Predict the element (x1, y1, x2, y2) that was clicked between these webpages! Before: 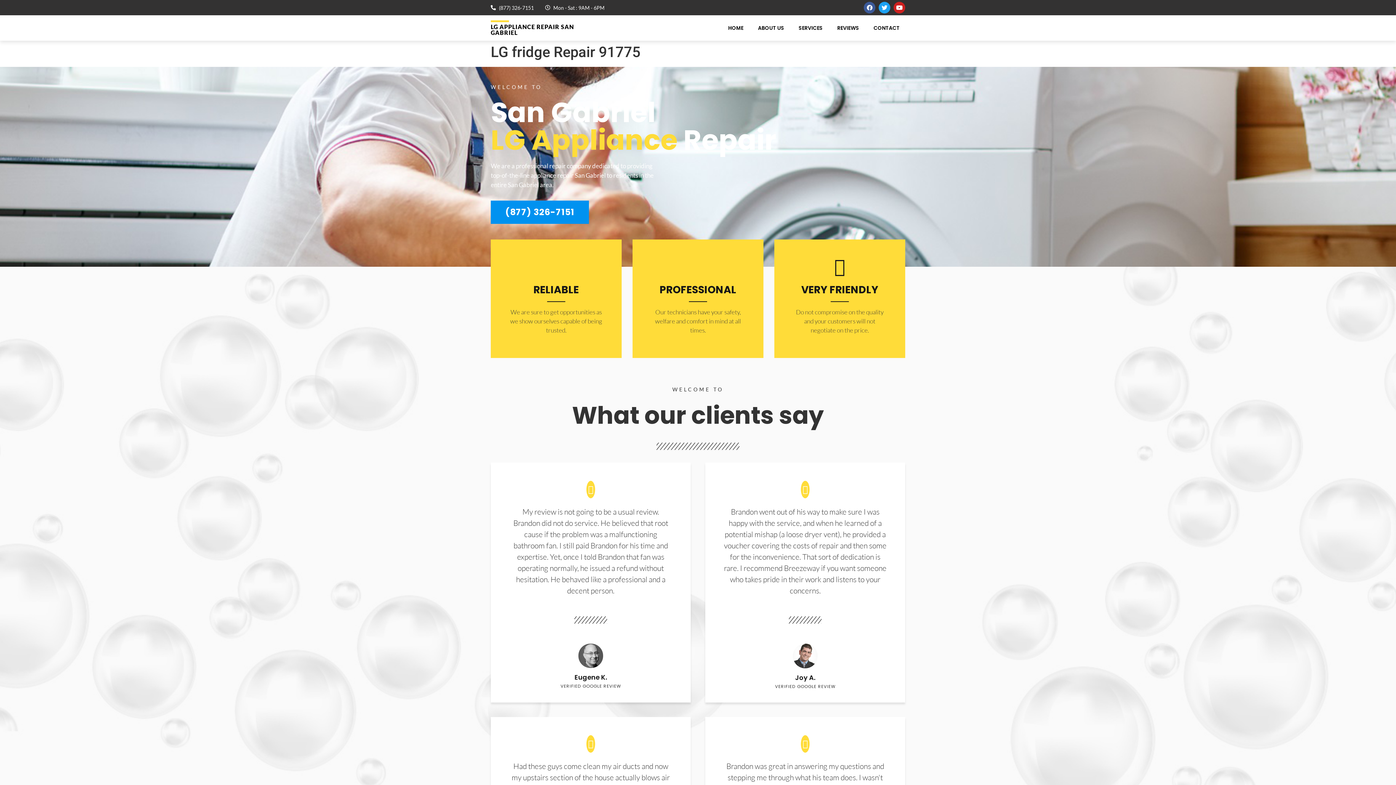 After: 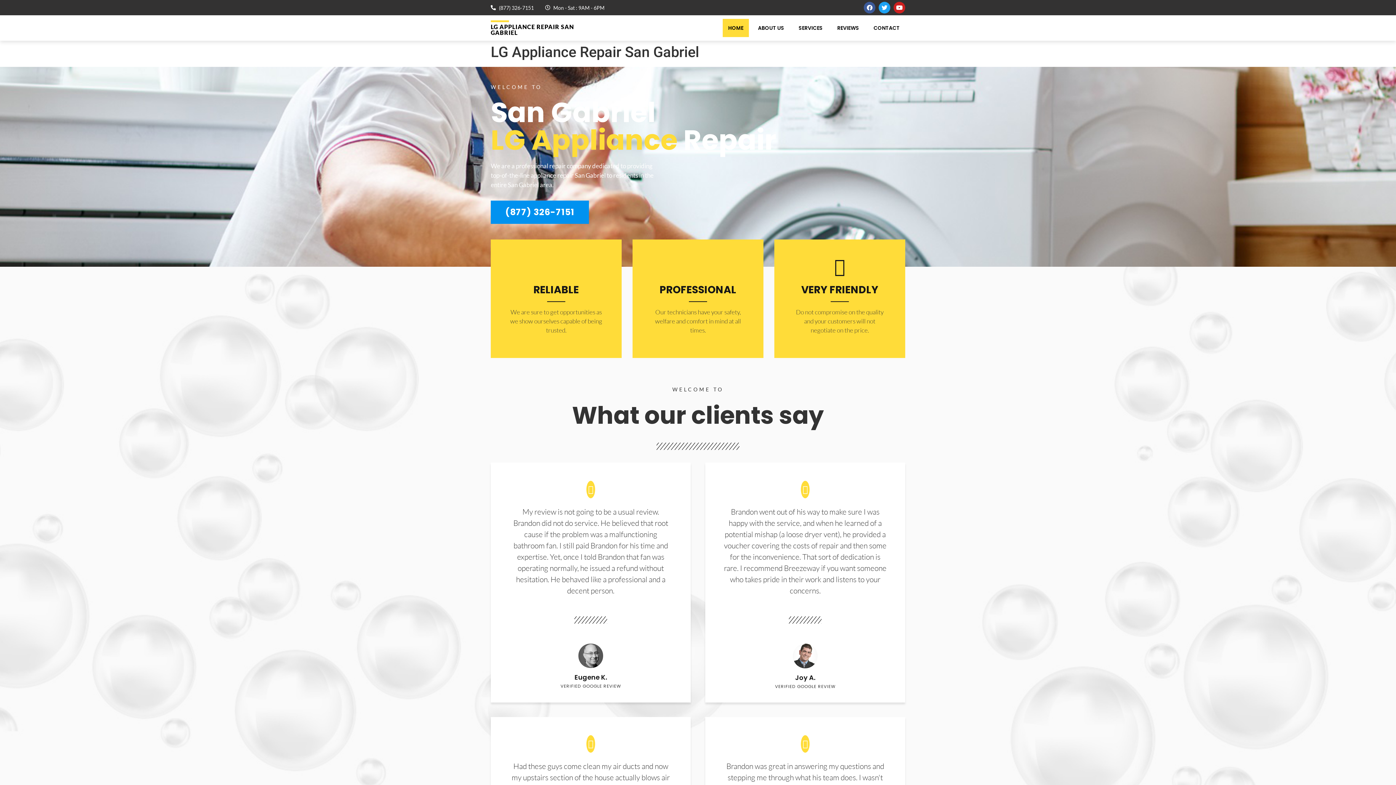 Action: label: SERVICES bbox: (793, 18, 828, 37)